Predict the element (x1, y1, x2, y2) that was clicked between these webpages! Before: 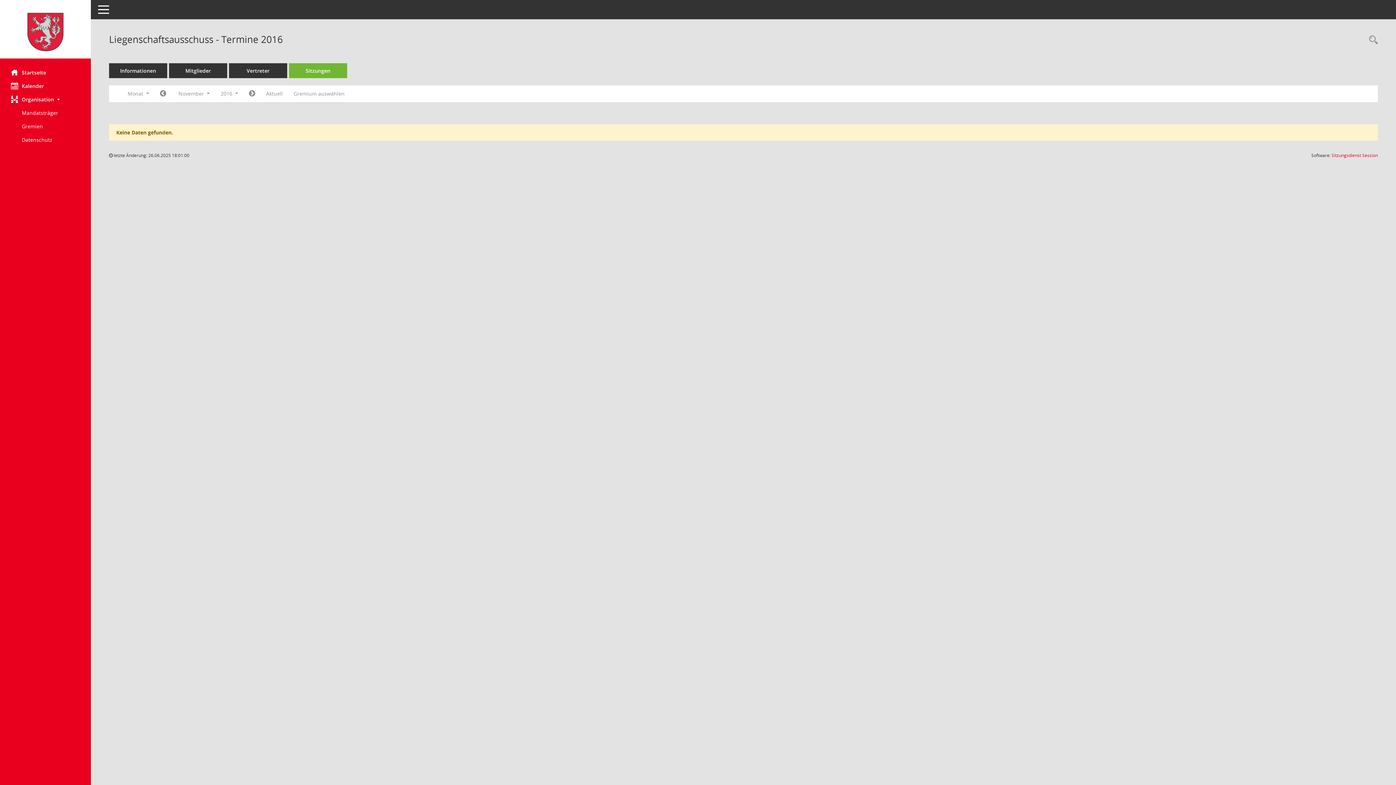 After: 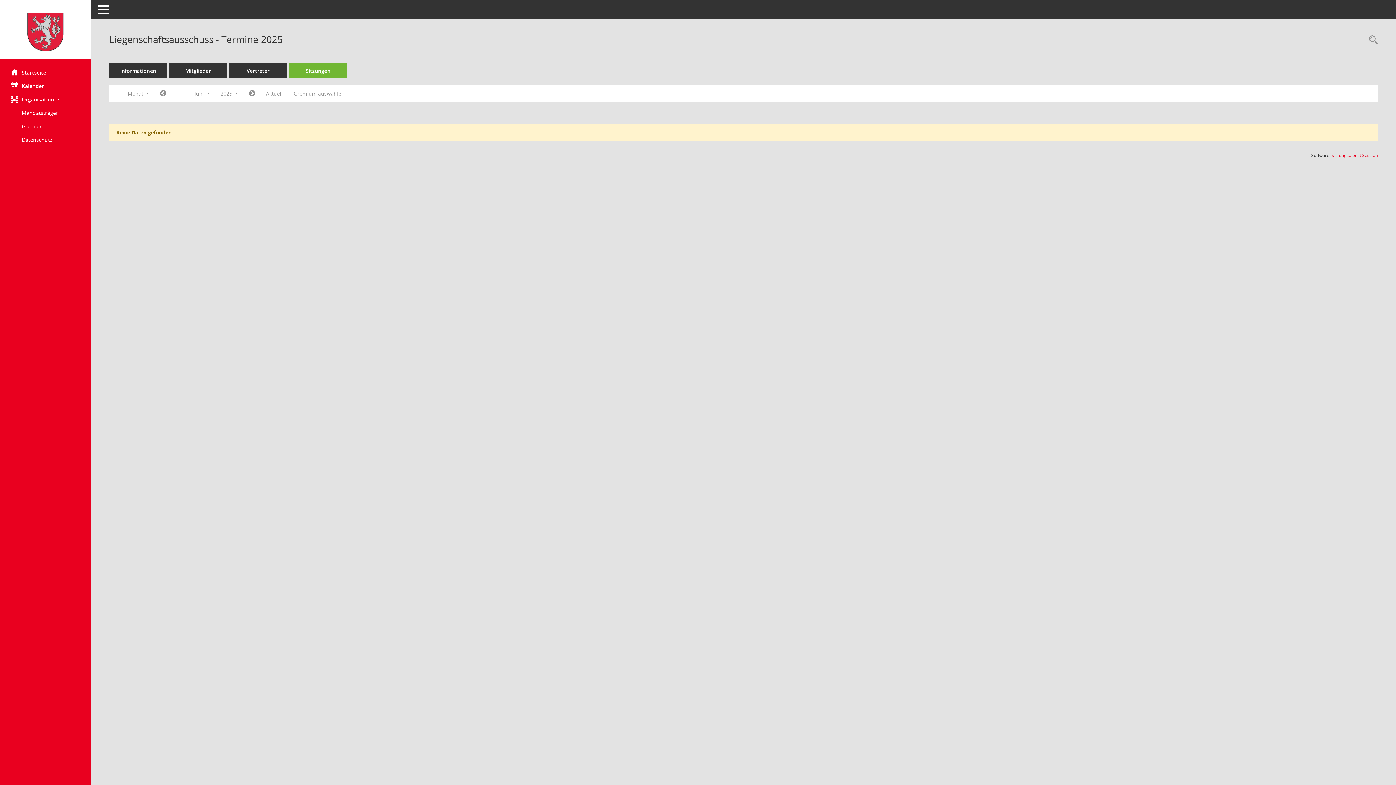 Action: label: Monat: Aktuell bbox: (260, 87, 288, 100)